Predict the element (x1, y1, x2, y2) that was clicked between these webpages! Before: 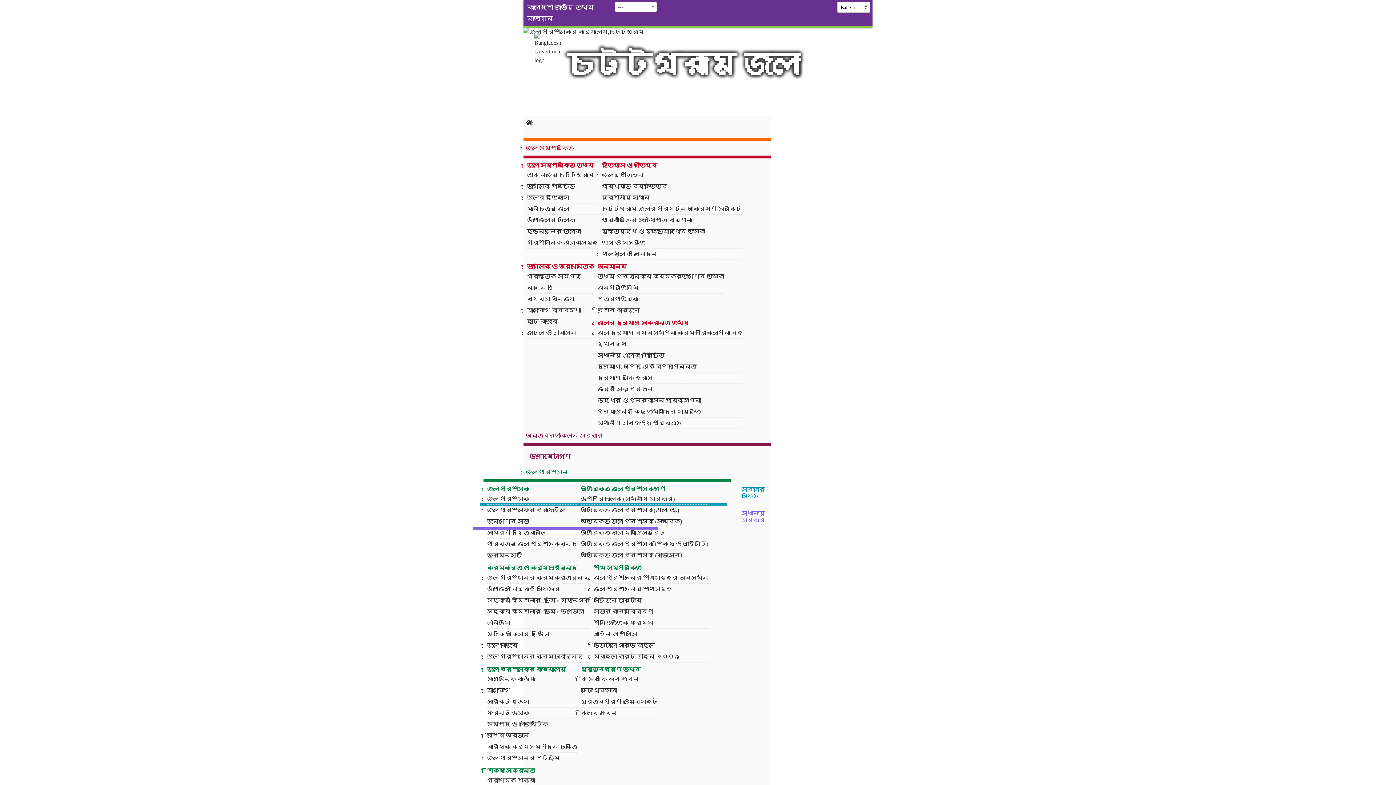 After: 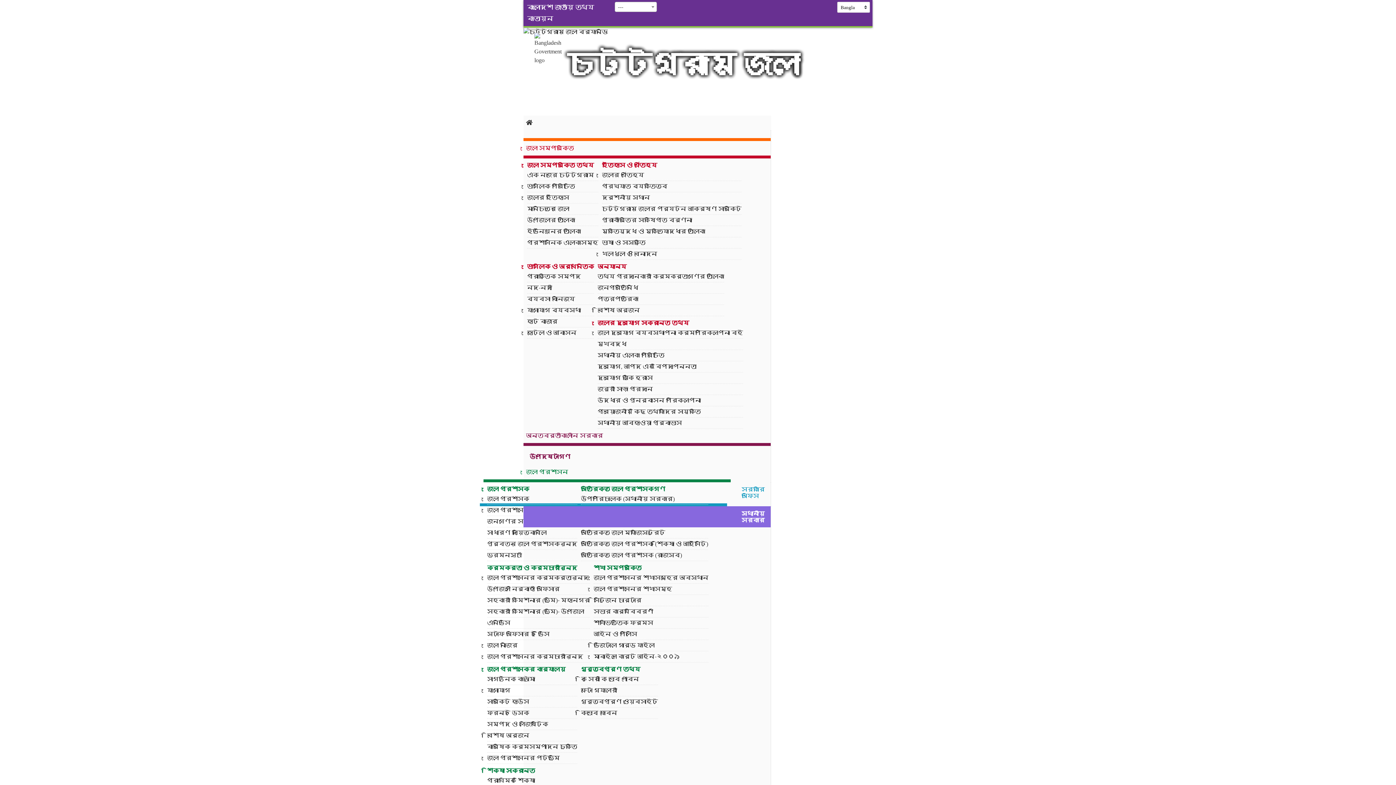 Action: bbox: (523, 506, 770, 527) label: স্থানীয় সরকার